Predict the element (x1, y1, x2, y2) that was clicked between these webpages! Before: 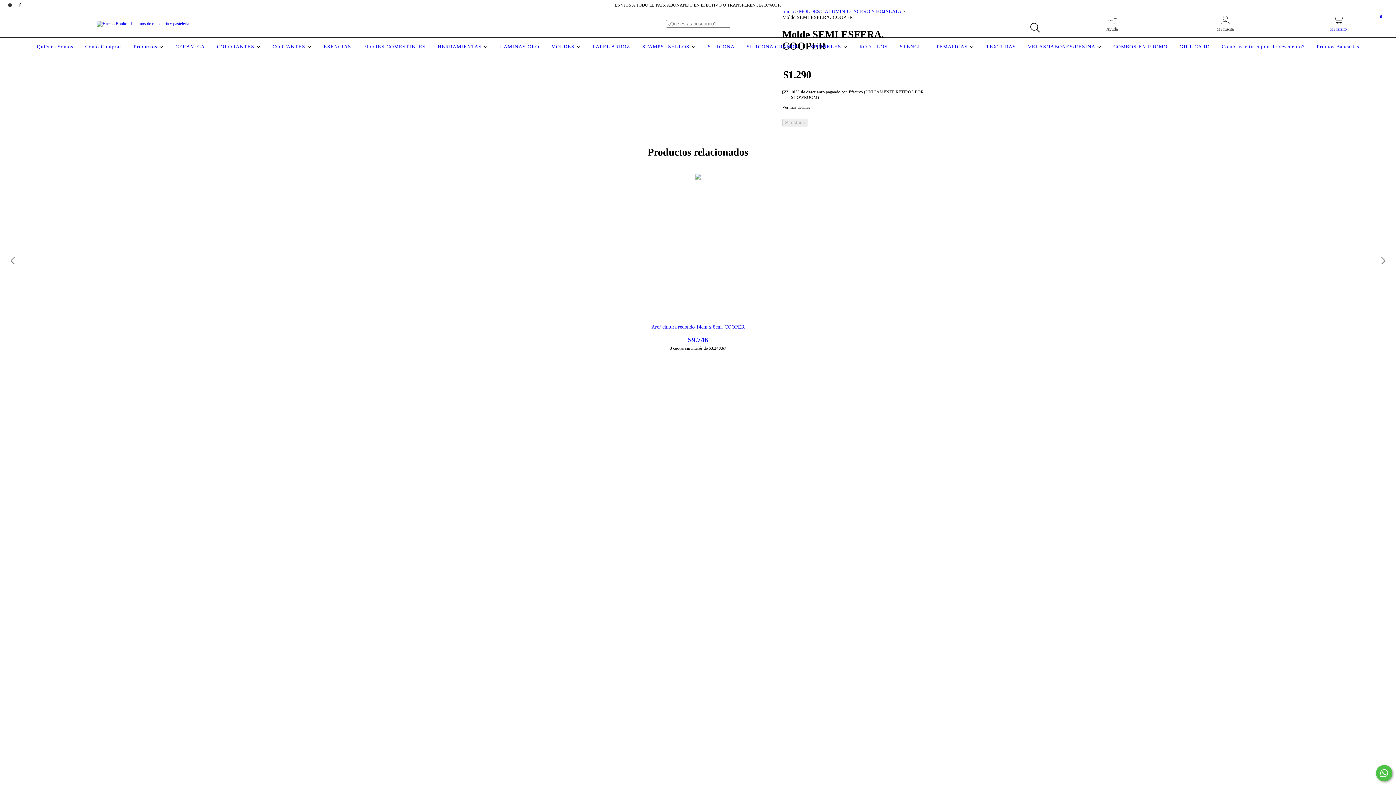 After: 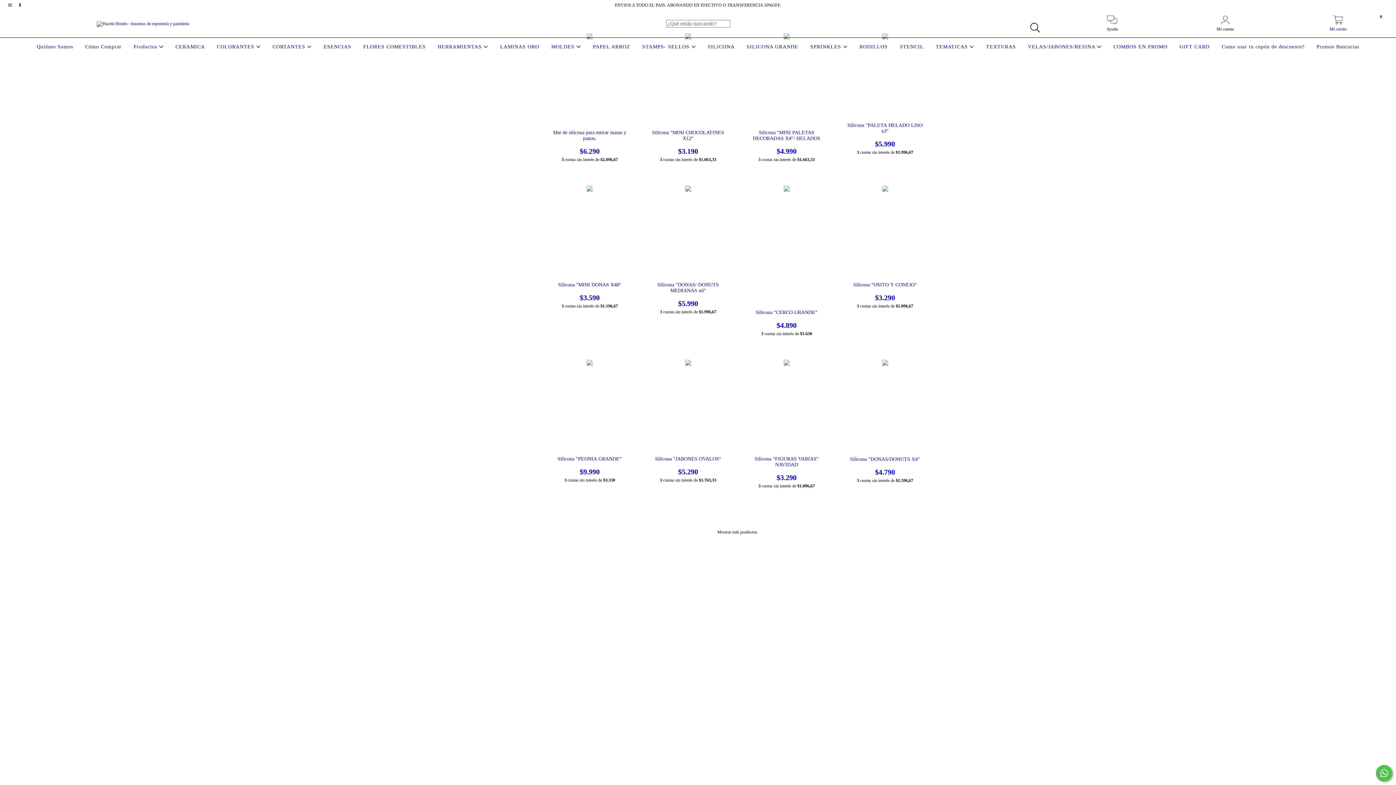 Action: bbox: (745, 44, 800, 49) label: SILICONA GRANDE